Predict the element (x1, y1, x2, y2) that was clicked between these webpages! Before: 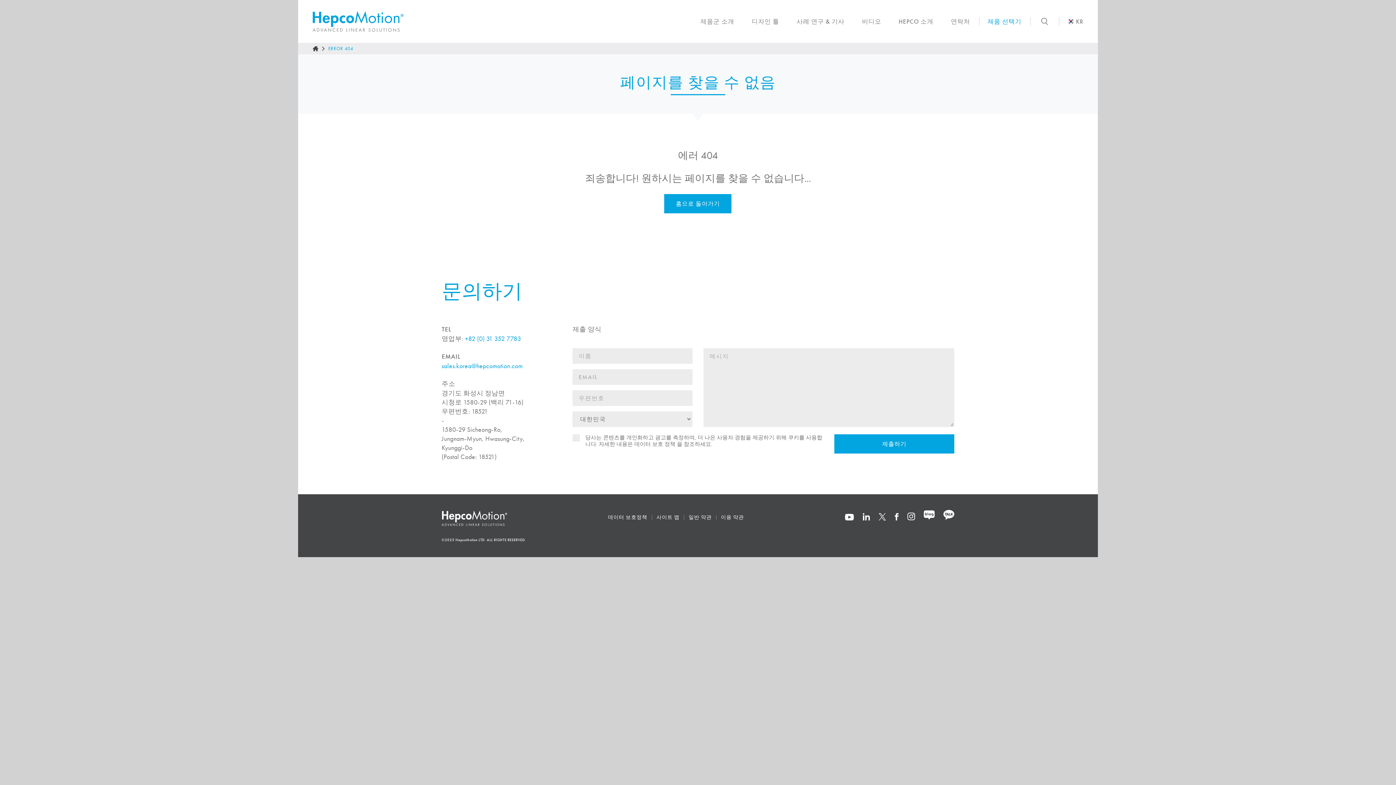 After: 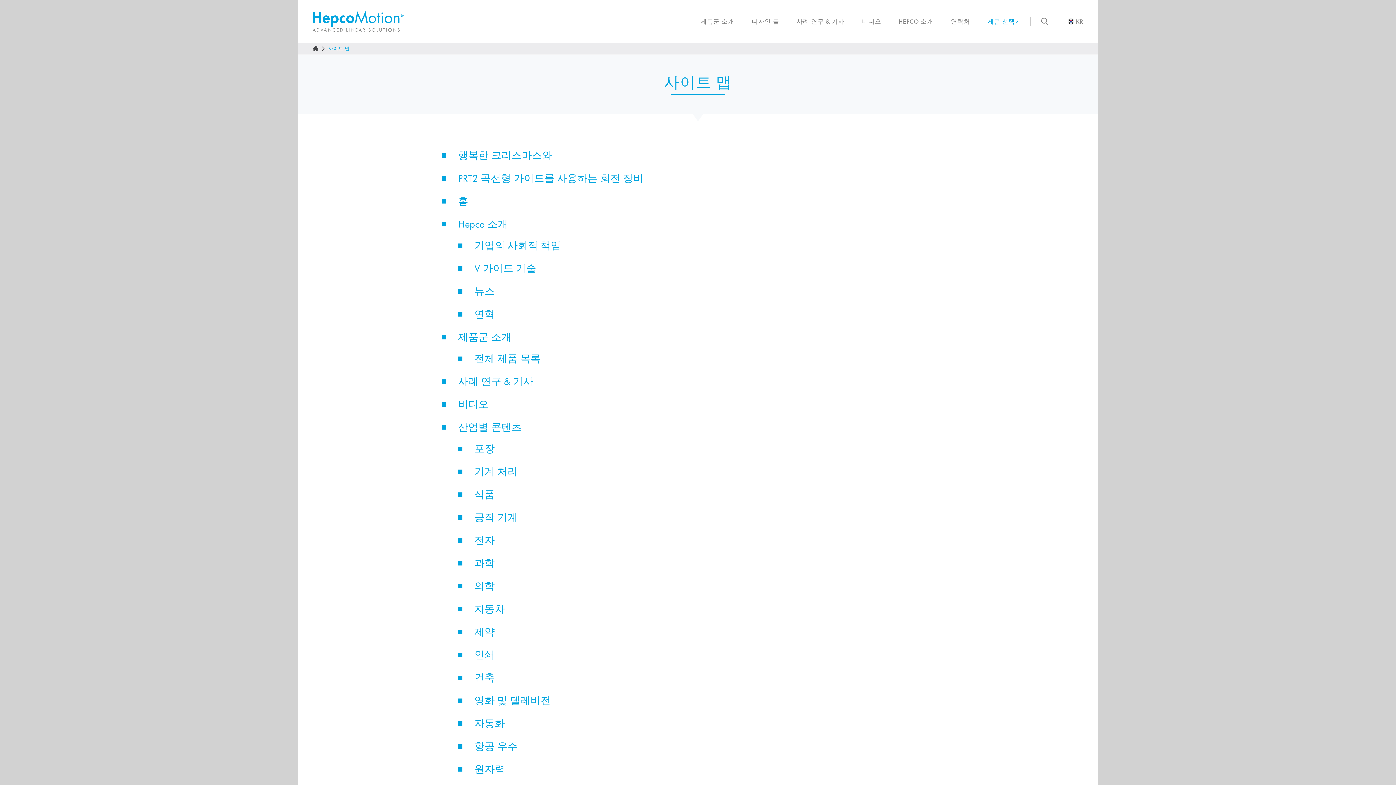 Action: label: 사이트 맵 bbox: (656, 514, 679, 520)